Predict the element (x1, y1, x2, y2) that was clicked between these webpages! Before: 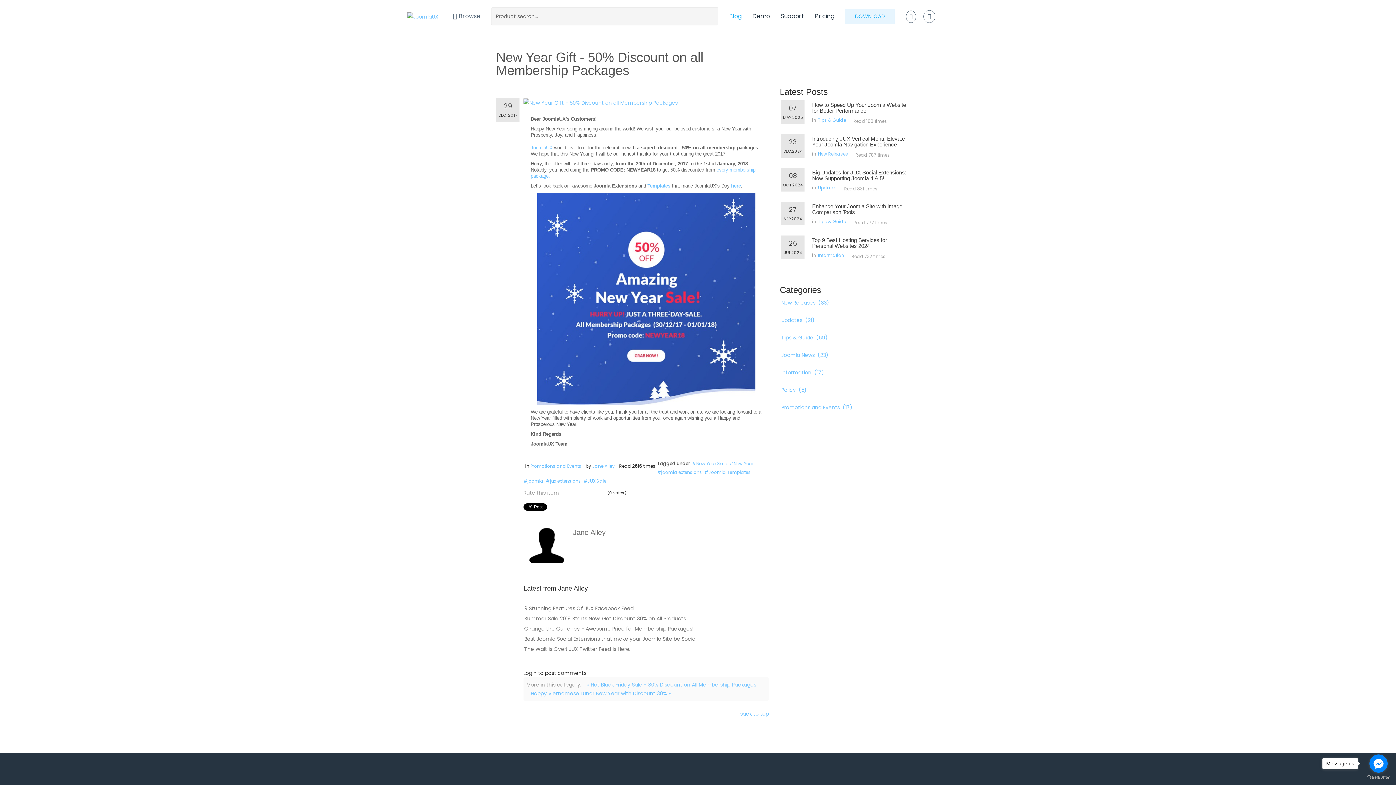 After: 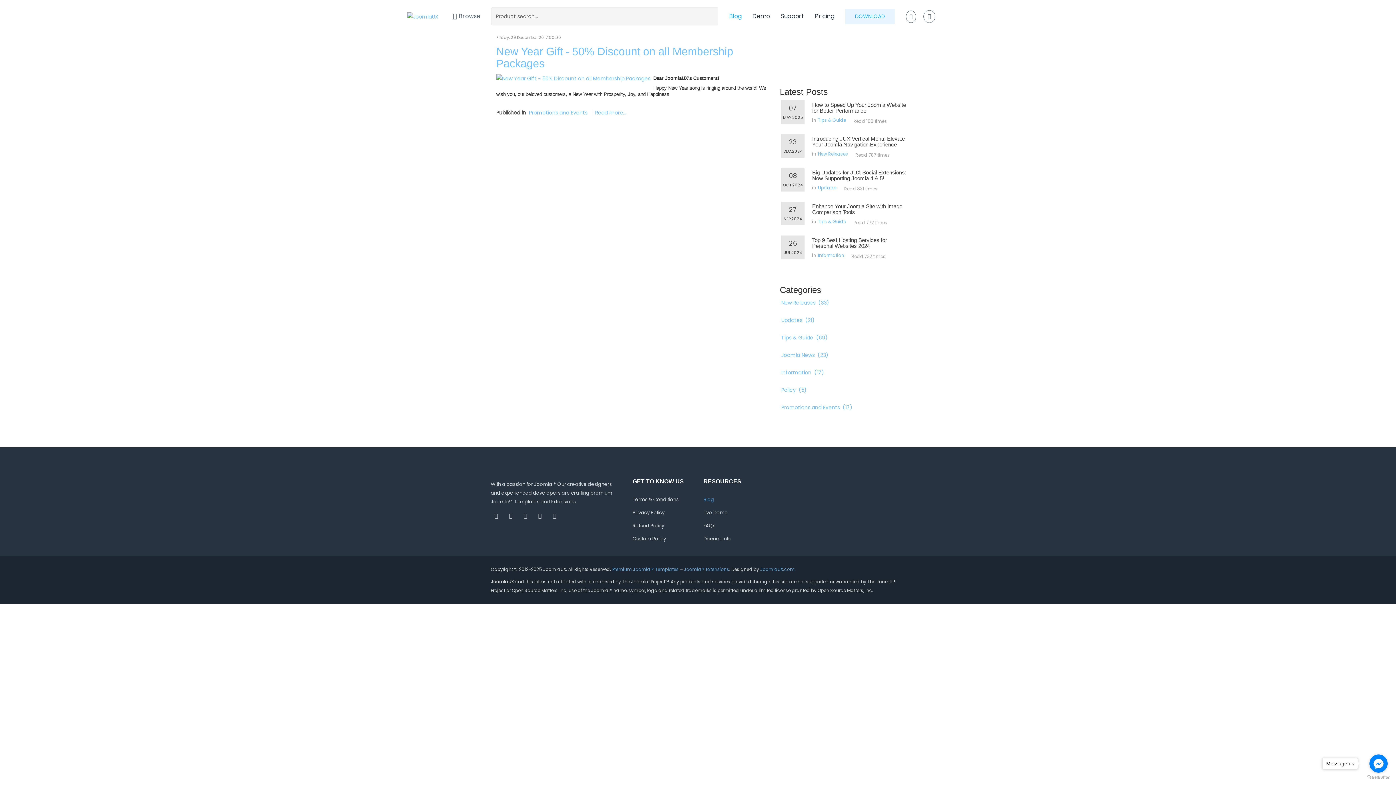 Action: label: New Year Sale bbox: (692, 460, 727, 466)